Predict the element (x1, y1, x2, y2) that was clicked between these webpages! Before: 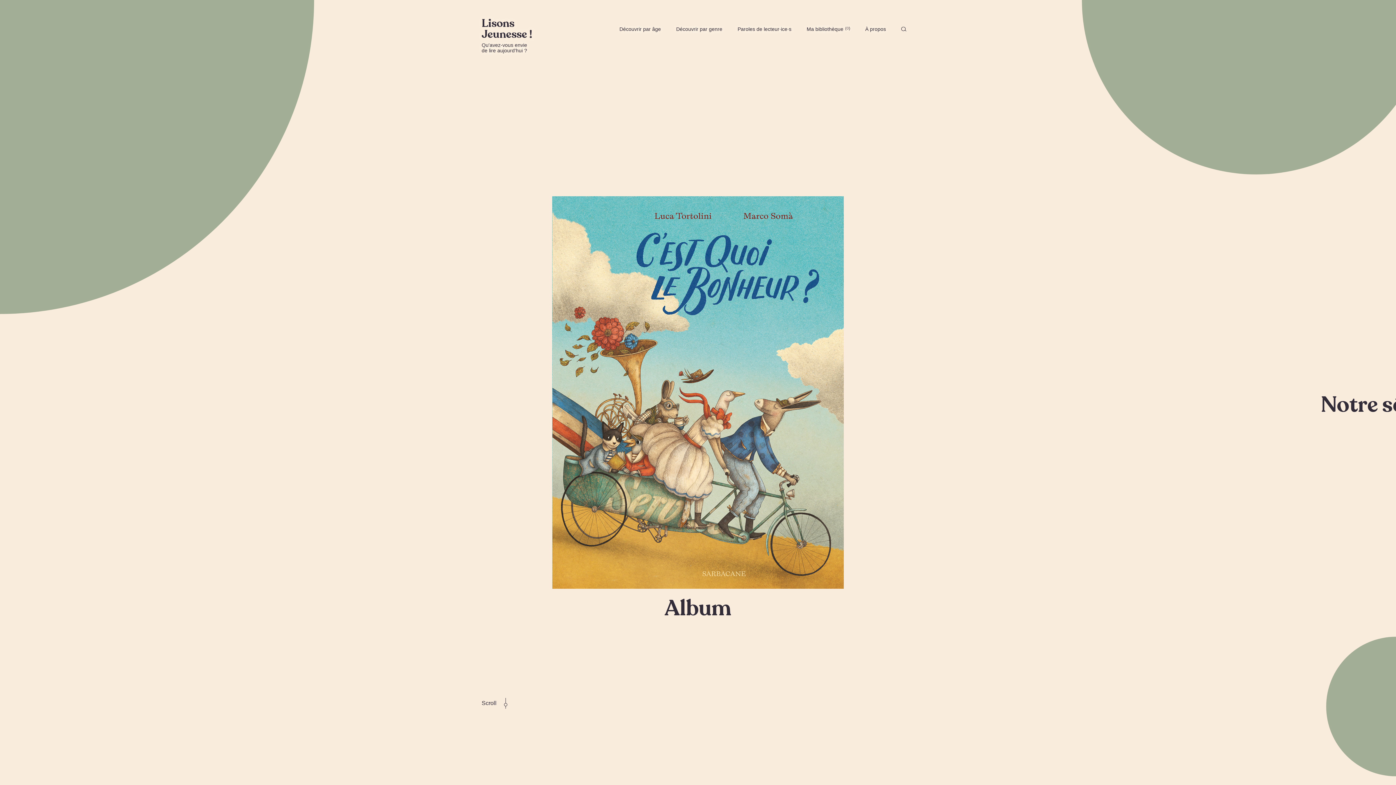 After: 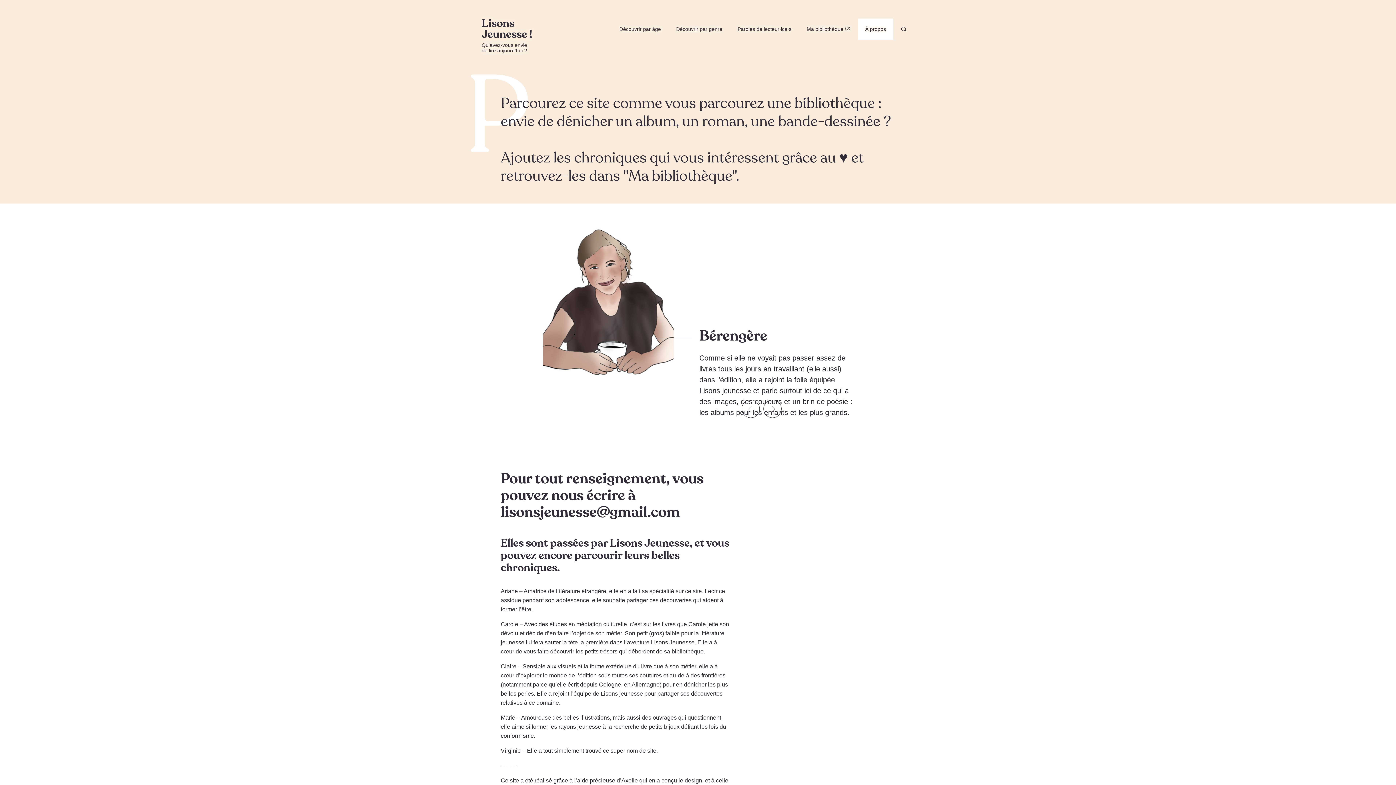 Action: label: À propos bbox: (857, 18, 893, 40)